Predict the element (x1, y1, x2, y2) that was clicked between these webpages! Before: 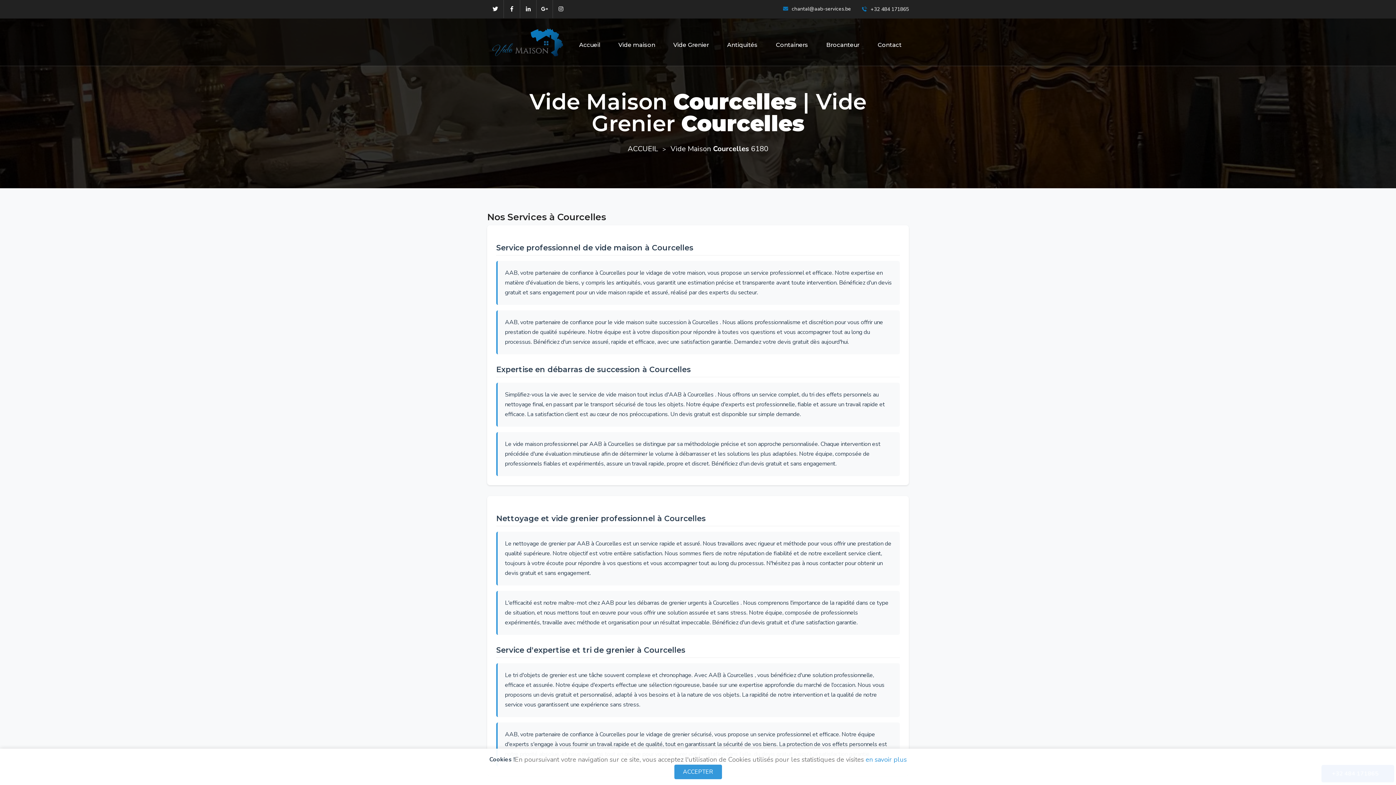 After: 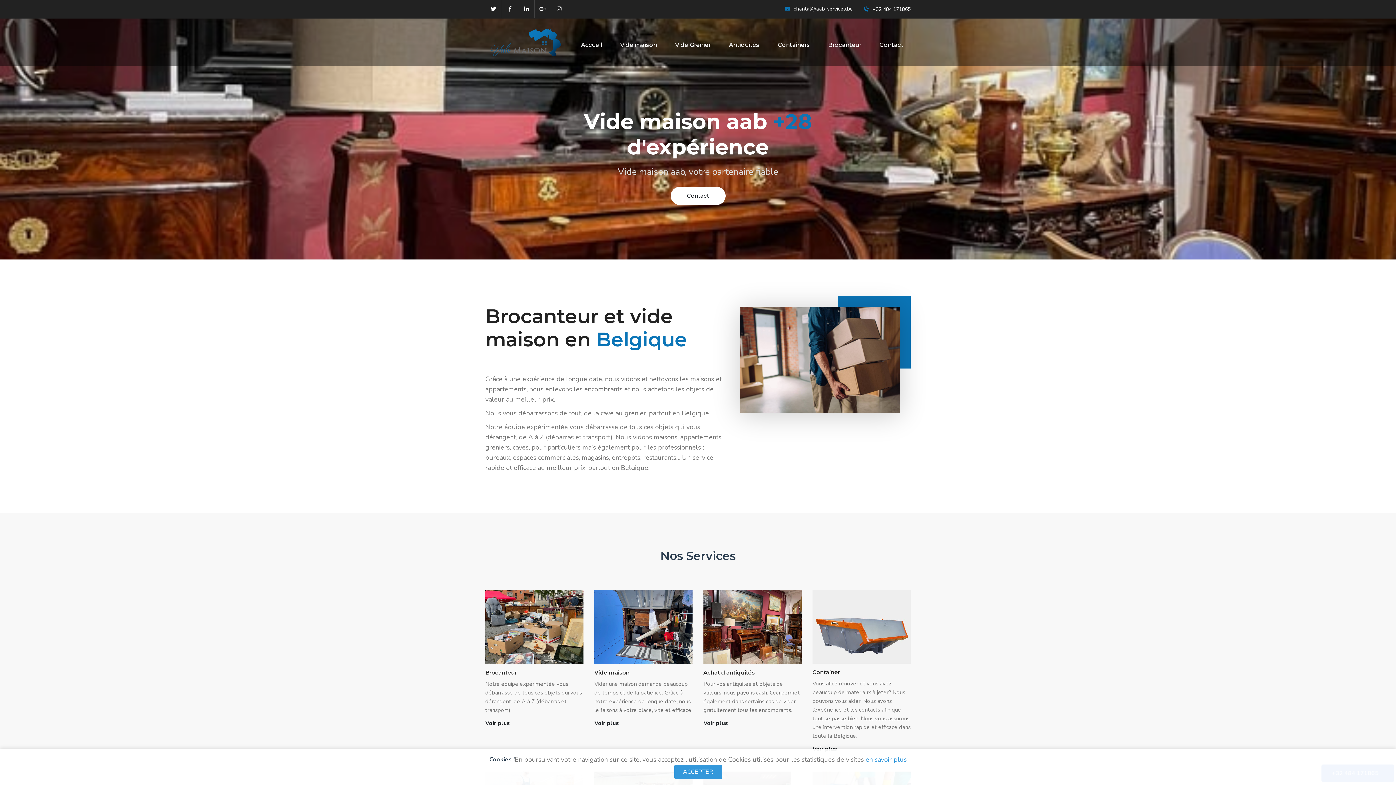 Action: label: Accueil bbox: (572, 38, 607, 65)